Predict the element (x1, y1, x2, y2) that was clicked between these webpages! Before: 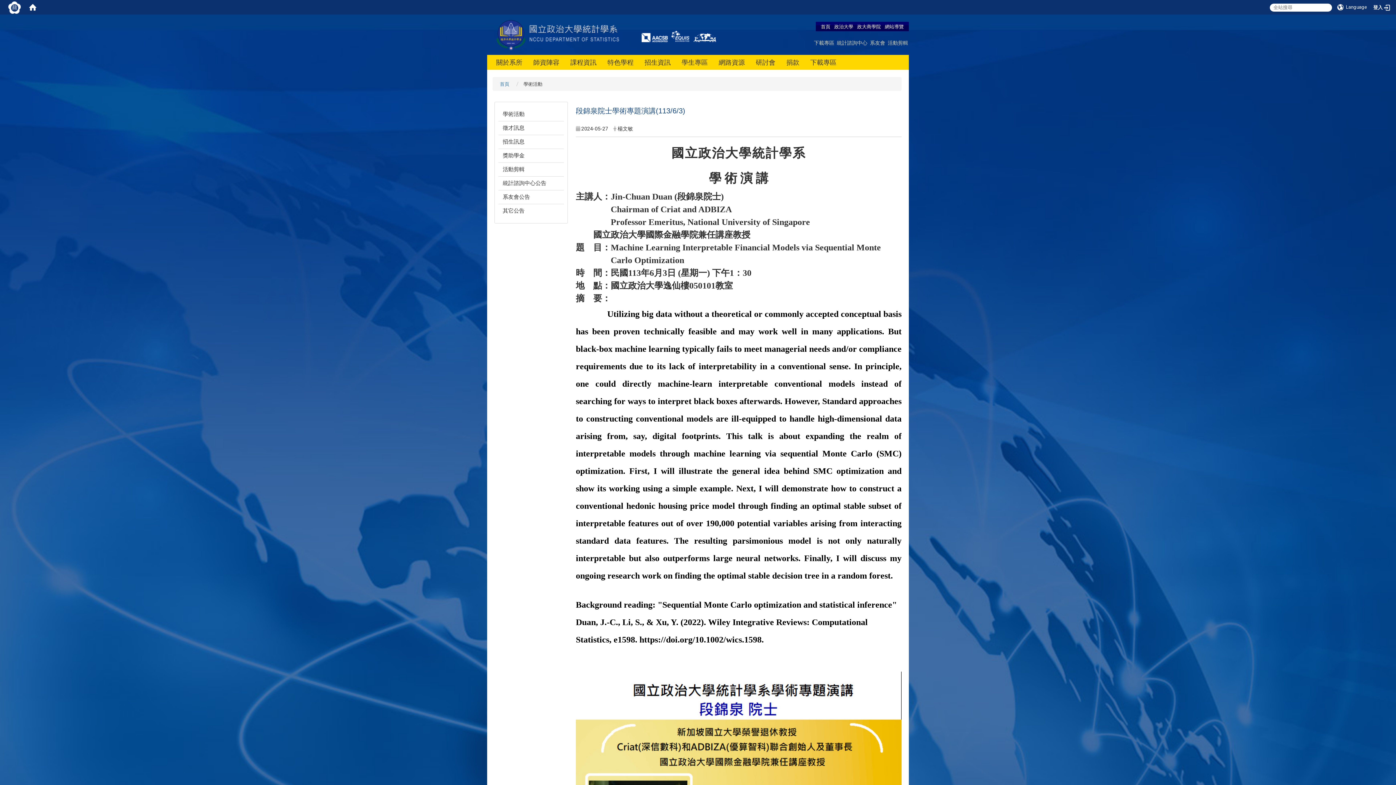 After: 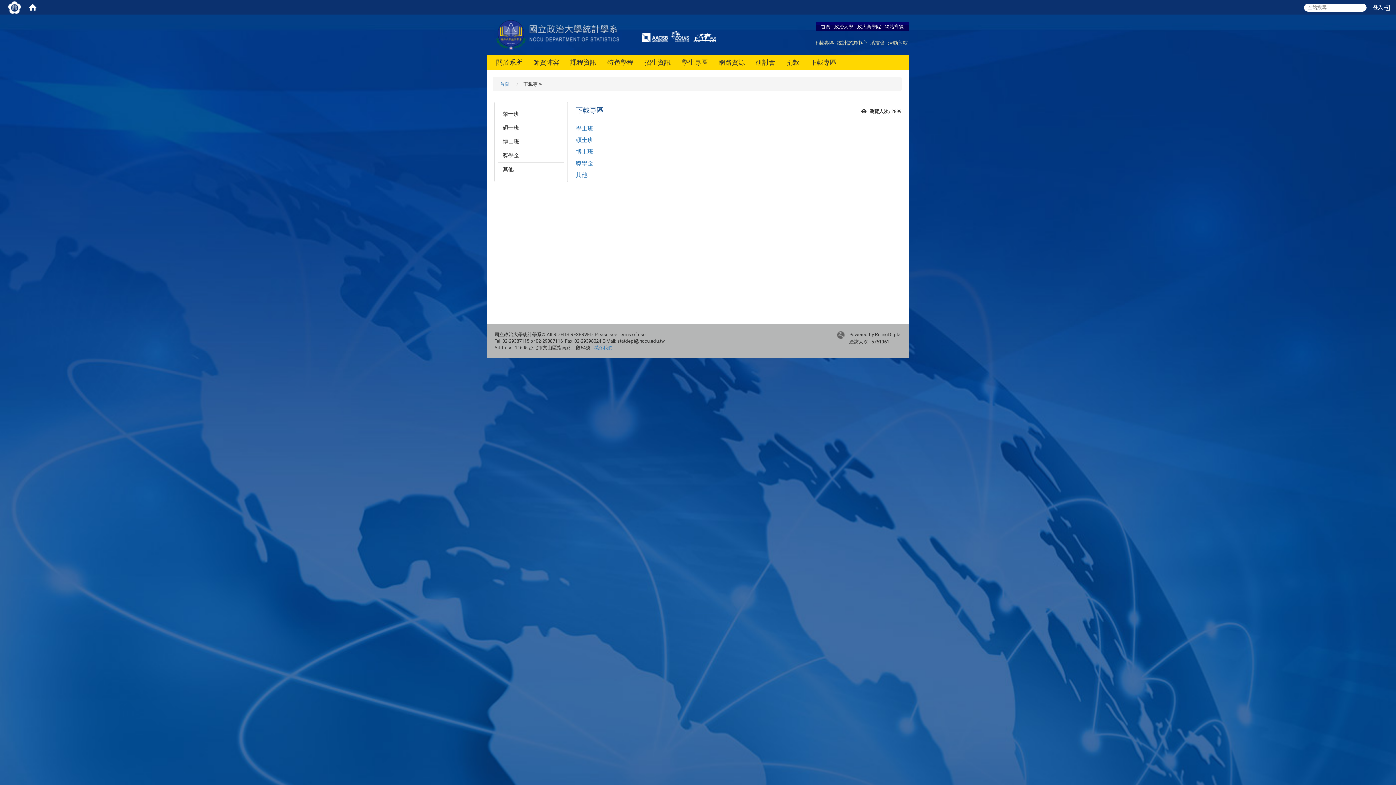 Action: label: 下載專區 bbox: (808, 54, 838, 69)